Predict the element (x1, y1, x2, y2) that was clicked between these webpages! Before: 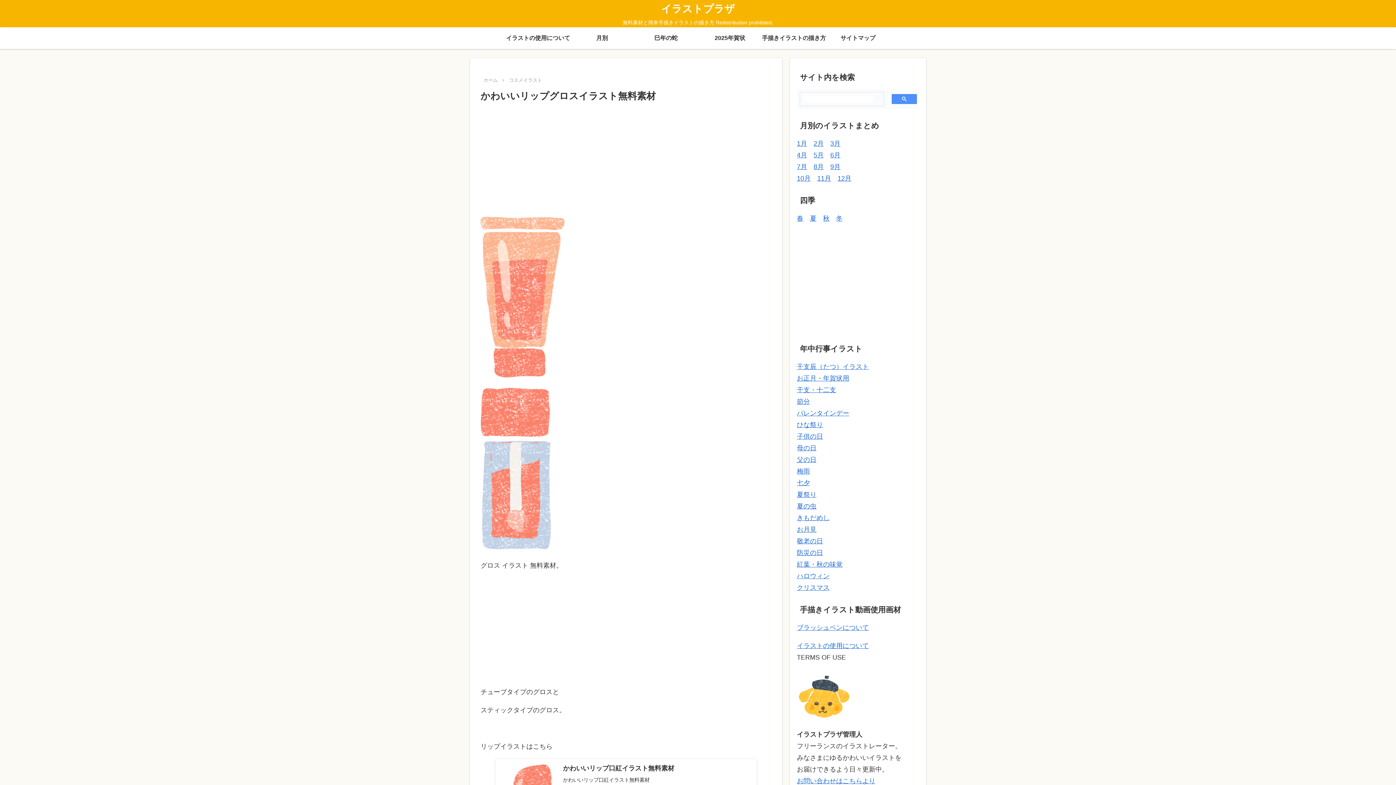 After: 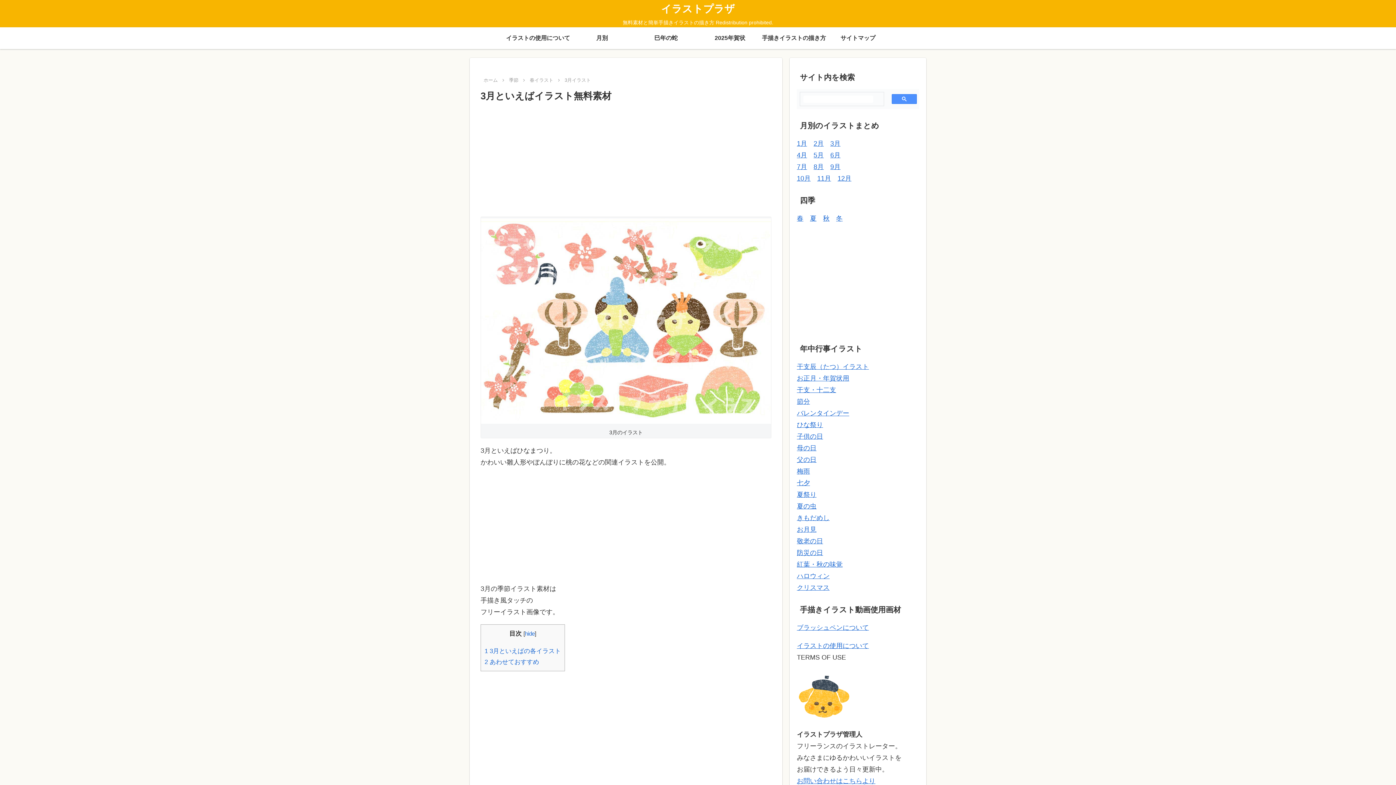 Action: bbox: (830, 139, 840, 147) label: 3月